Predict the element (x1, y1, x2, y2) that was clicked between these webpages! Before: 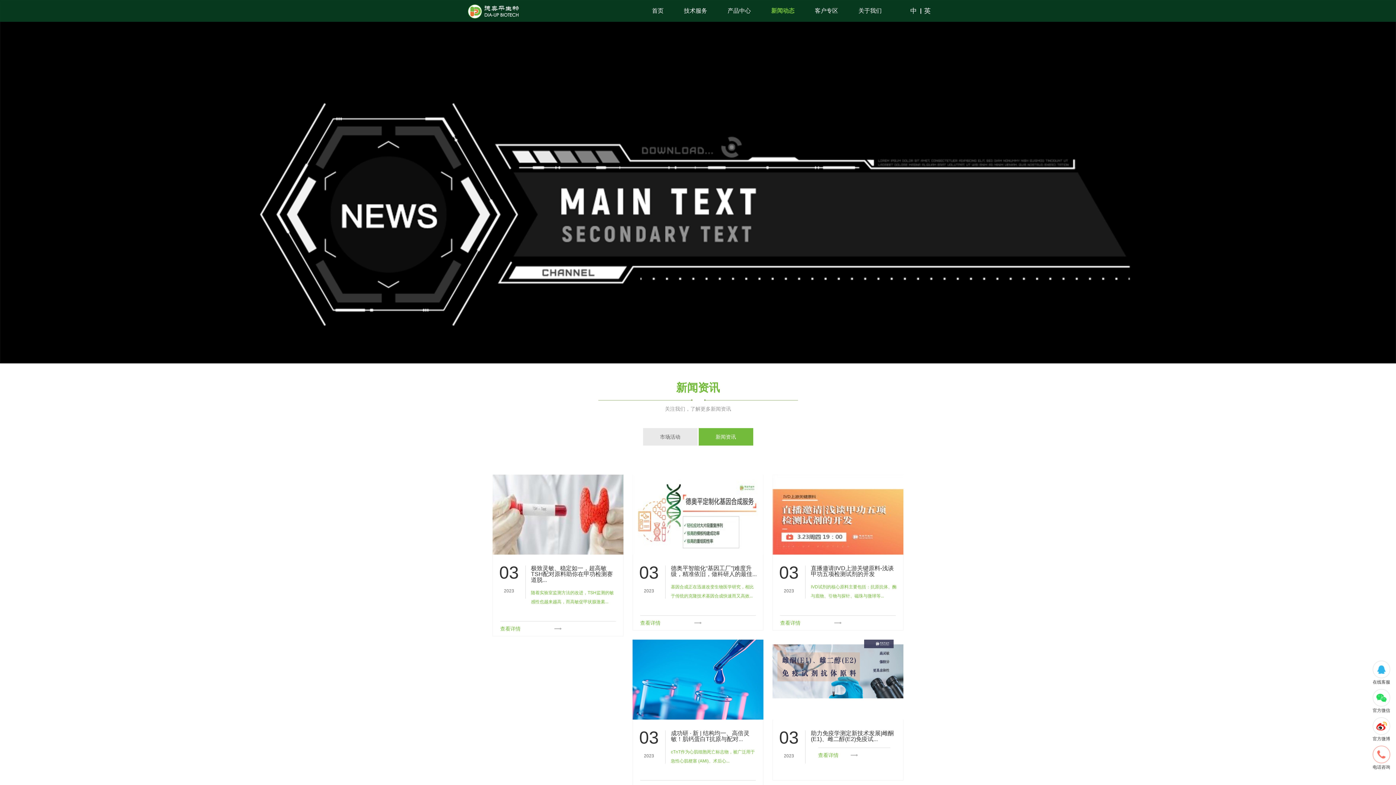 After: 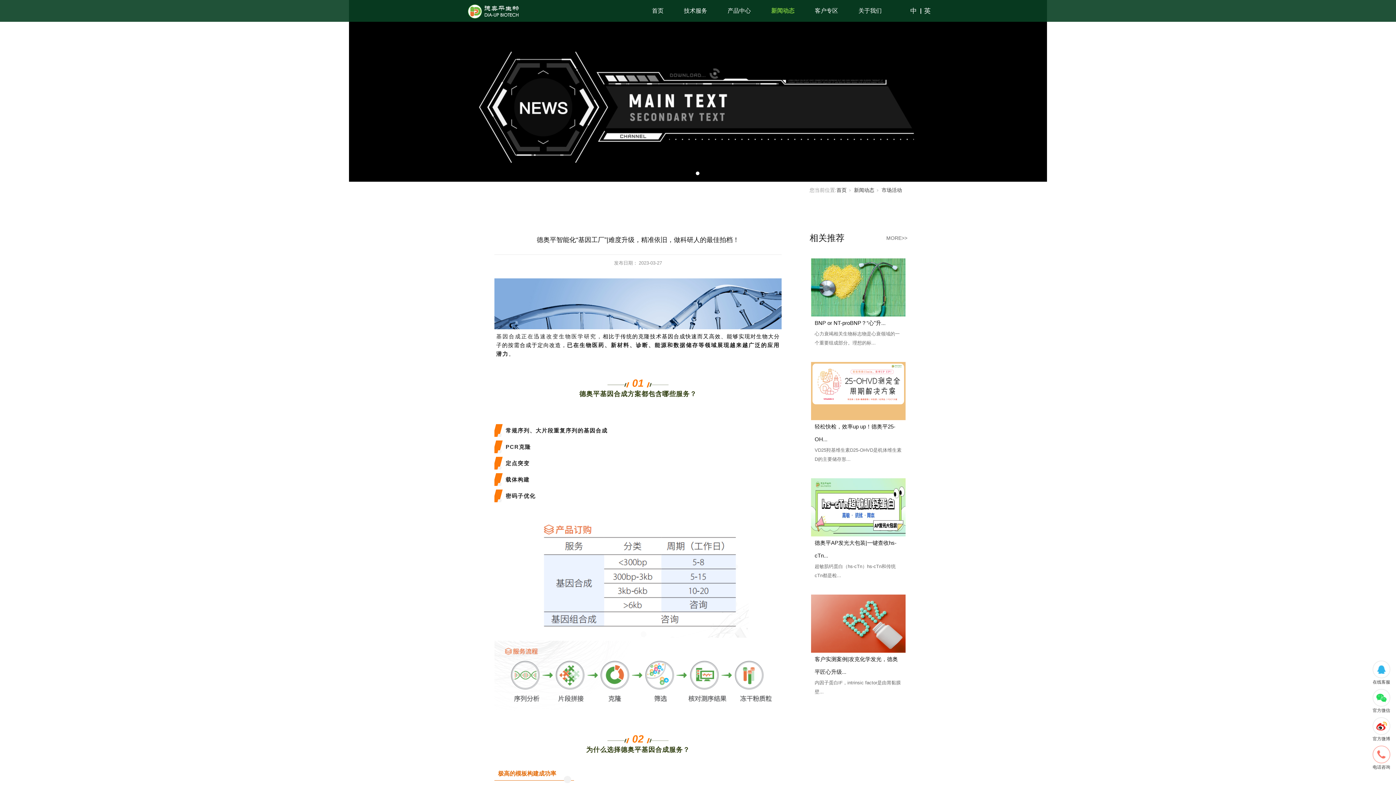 Action: label: 德奥平智能化“基因工厂”|难度升级，精准依旧，做科研人的最佳... bbox: (671, 565, 756, 577)